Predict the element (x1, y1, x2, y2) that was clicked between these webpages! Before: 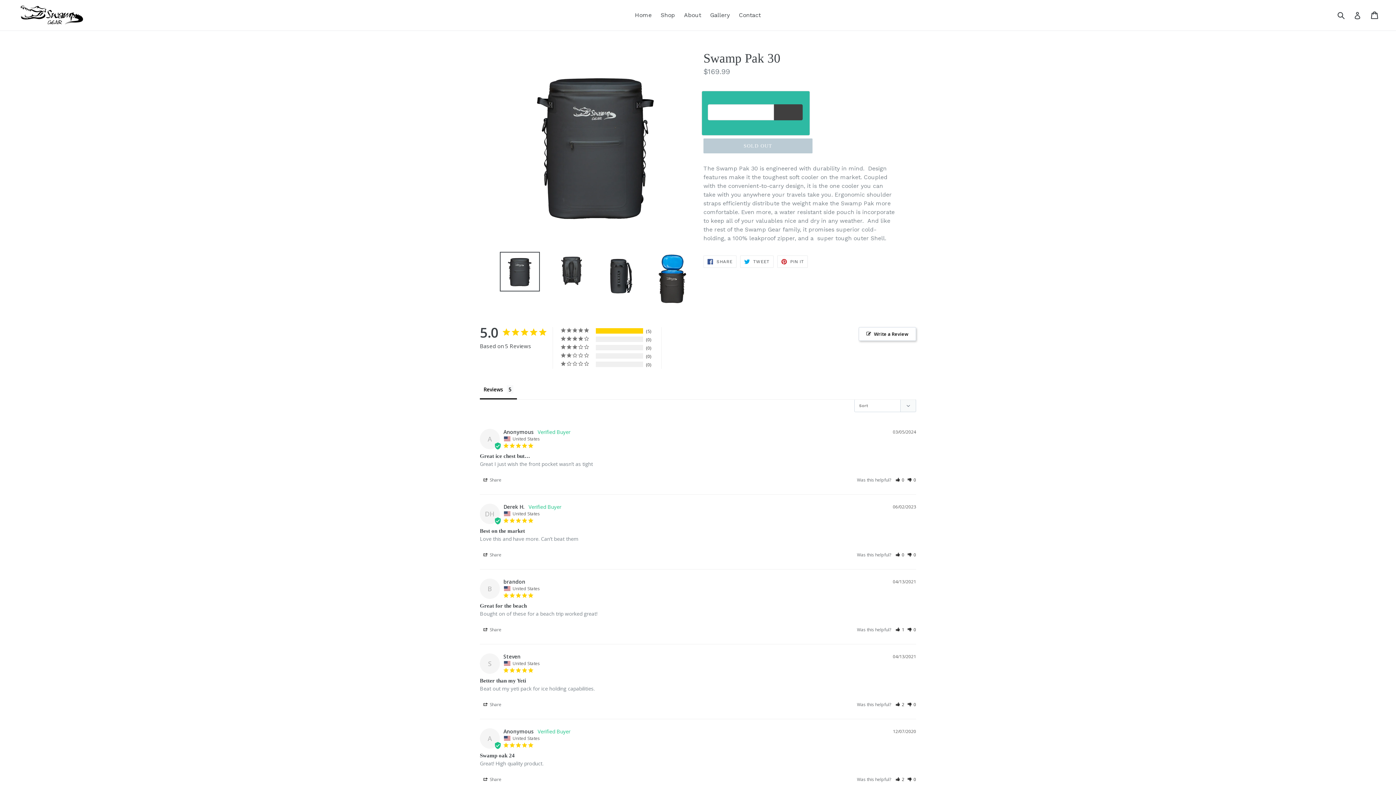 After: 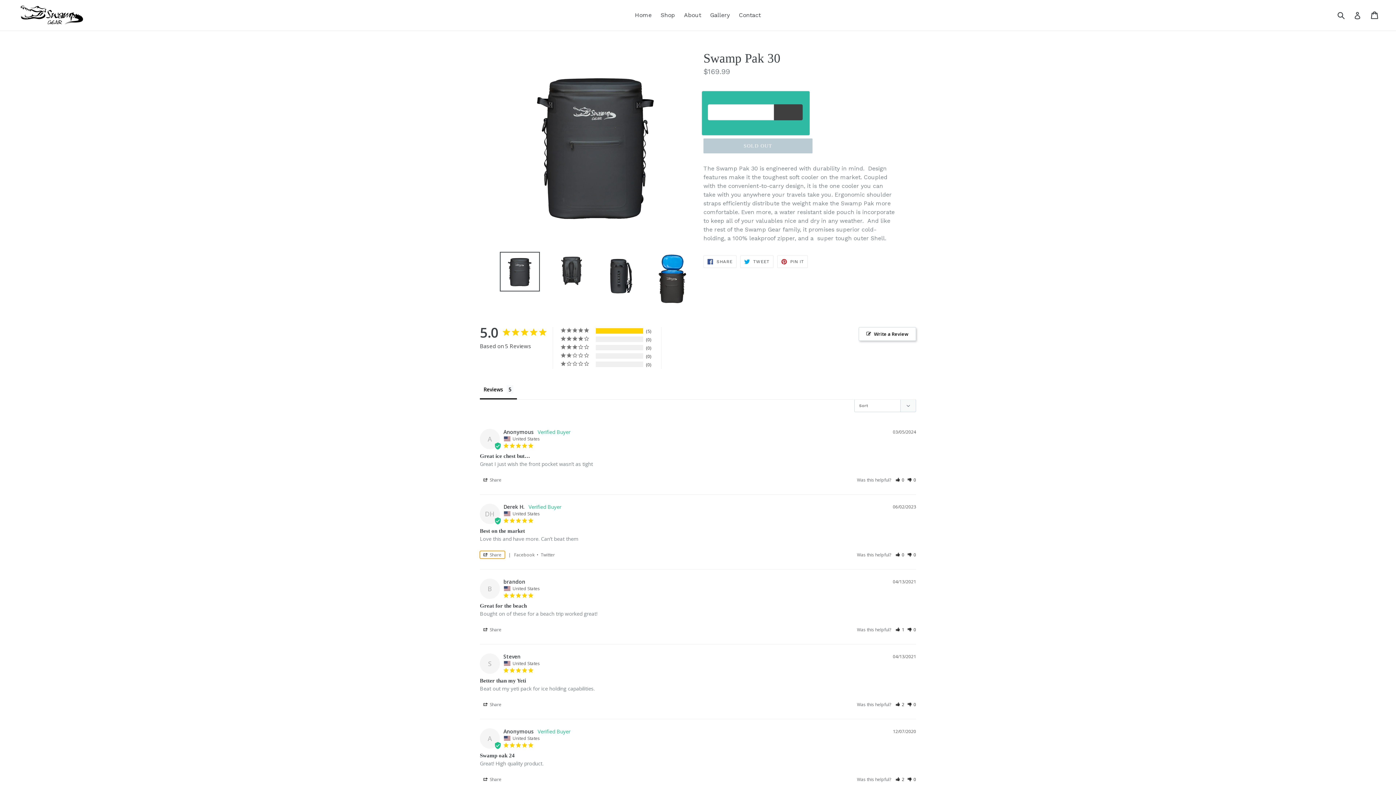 Action: label: Share bbox: (480, 551, 505, 558)